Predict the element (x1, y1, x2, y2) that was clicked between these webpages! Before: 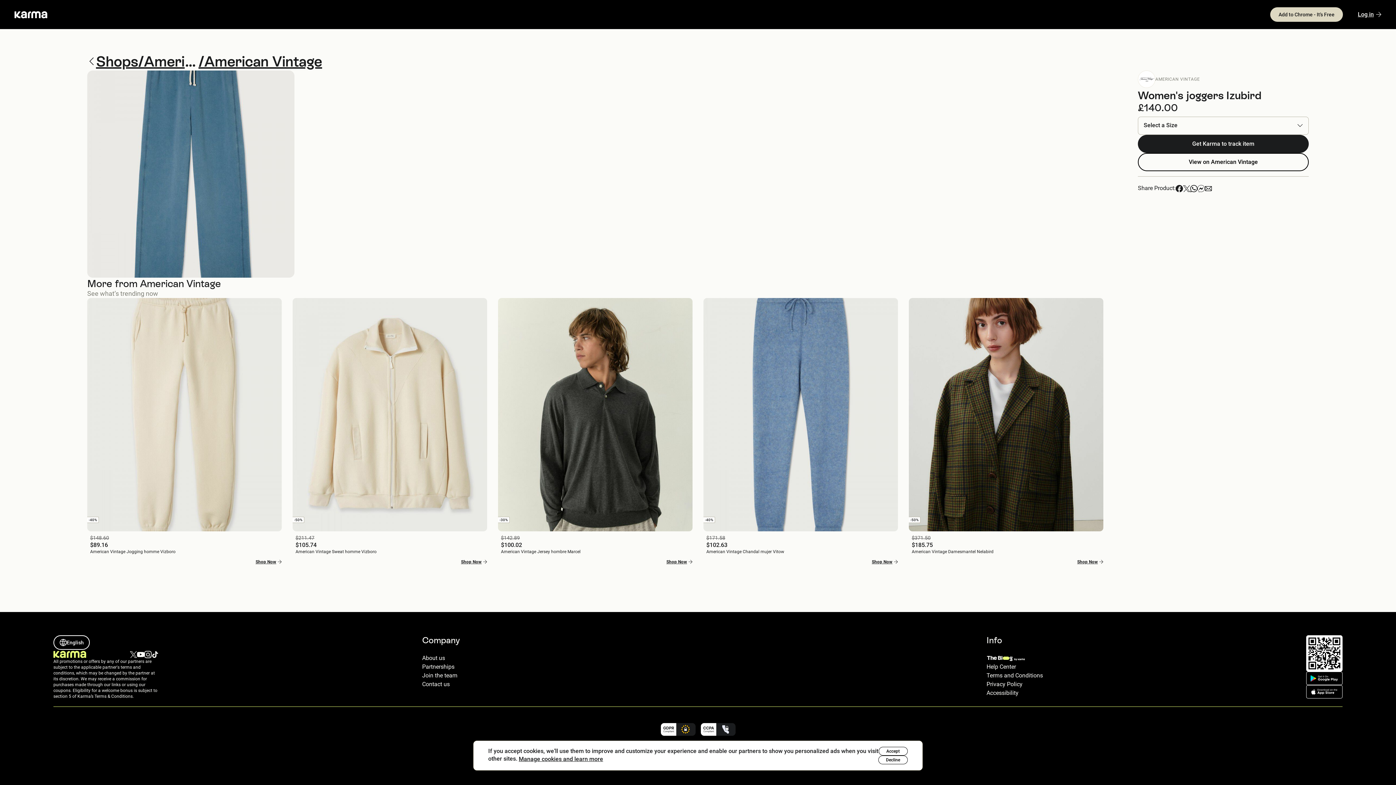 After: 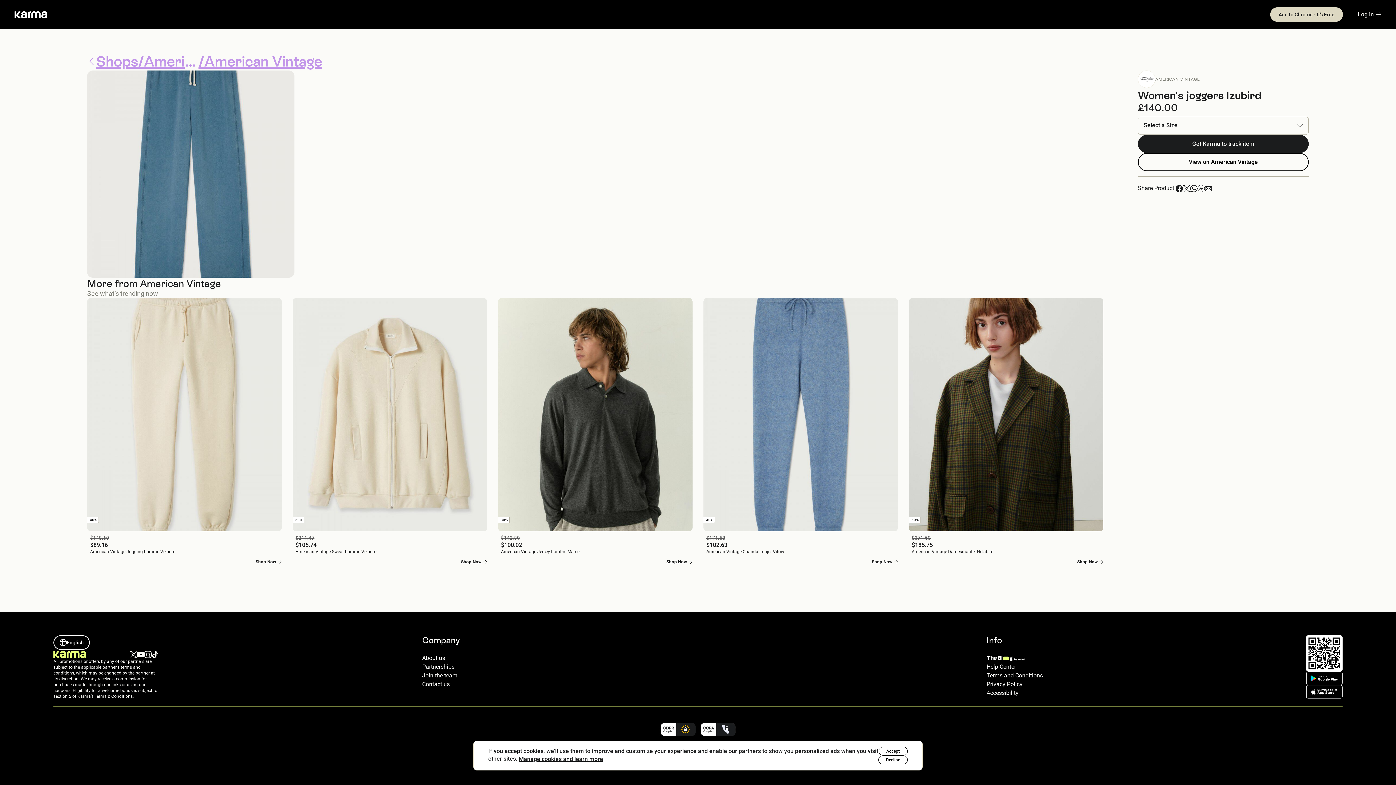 Action: label: Shops
/
American Vintage
/
American Vintage bbox: (87, 52, 1309, 70)